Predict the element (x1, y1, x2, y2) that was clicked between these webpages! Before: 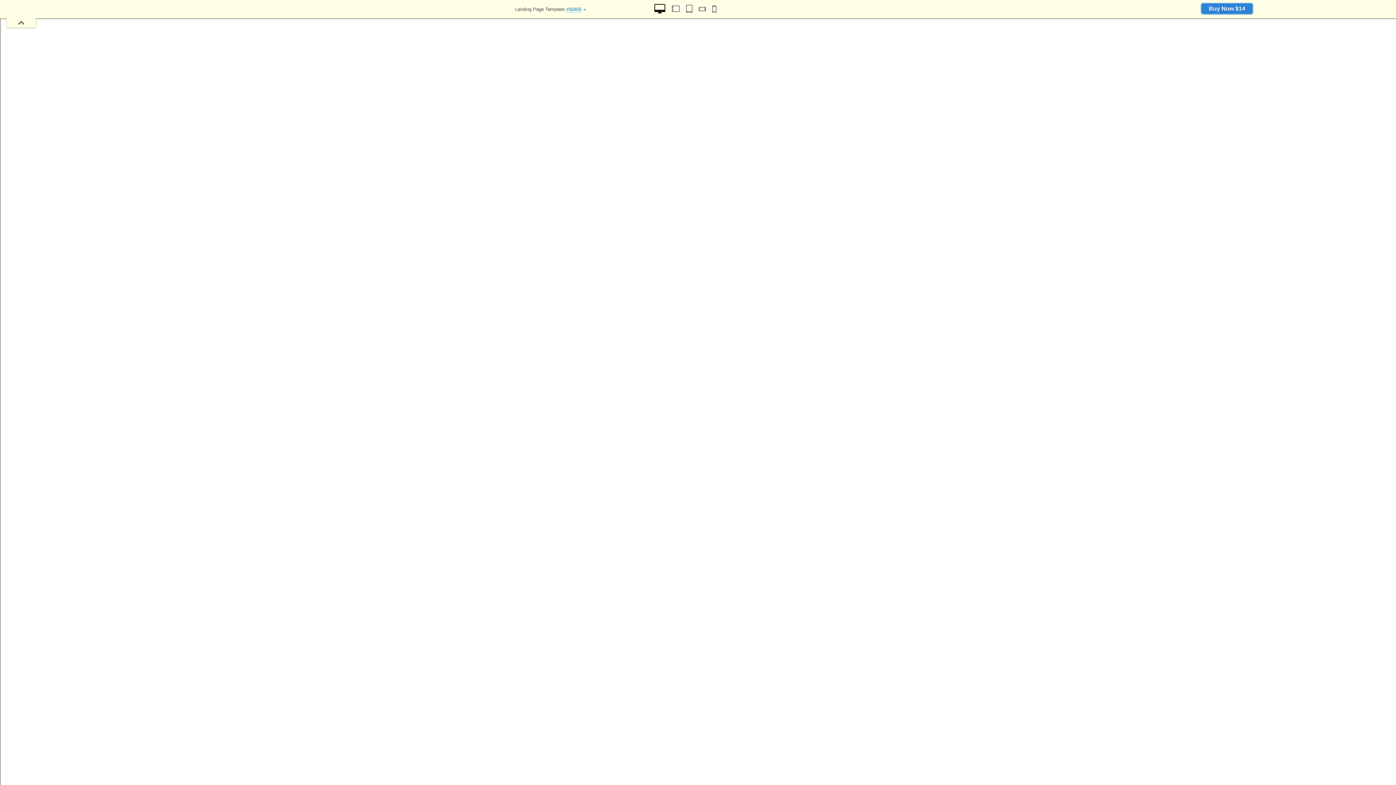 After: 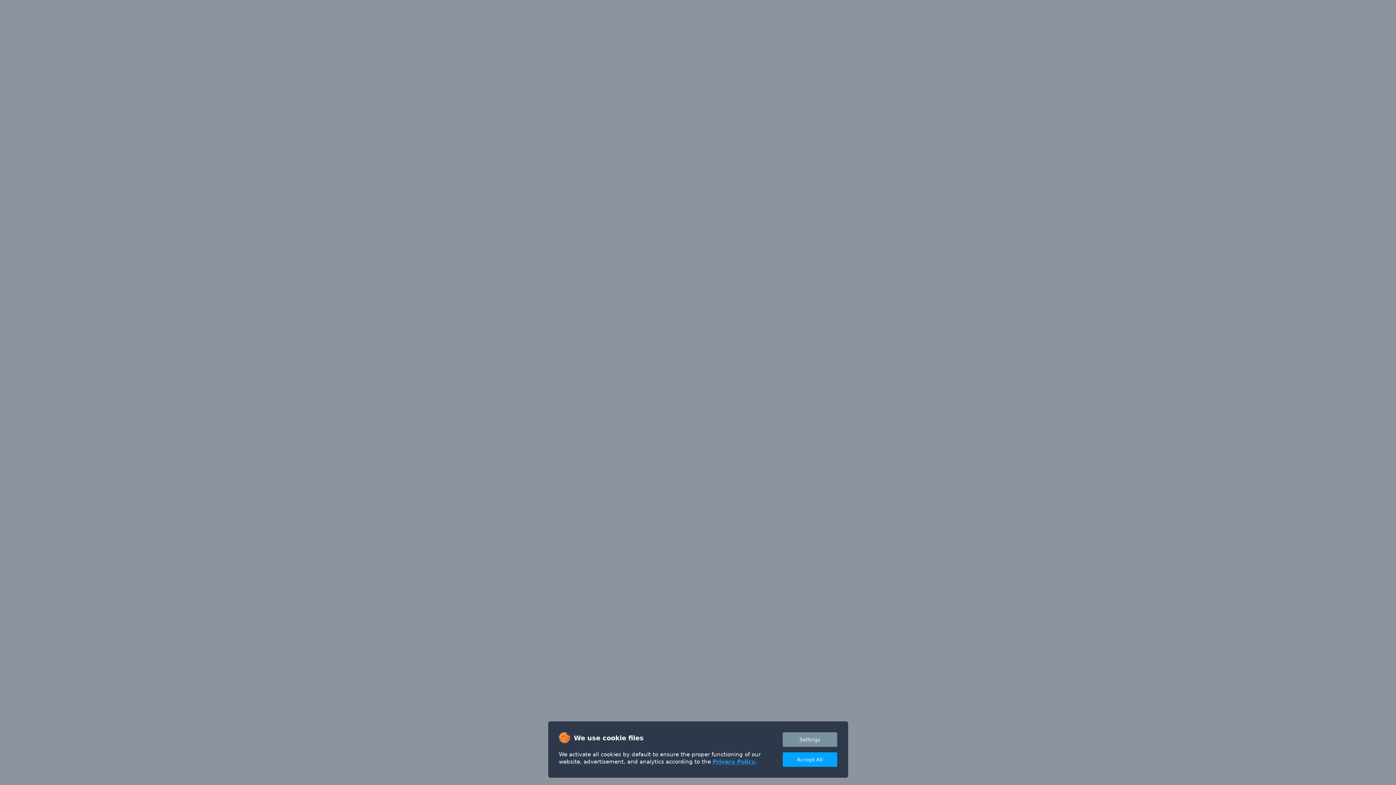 Action: label: Buy Now $14 bbox: (1201, 3, 1253, 14)